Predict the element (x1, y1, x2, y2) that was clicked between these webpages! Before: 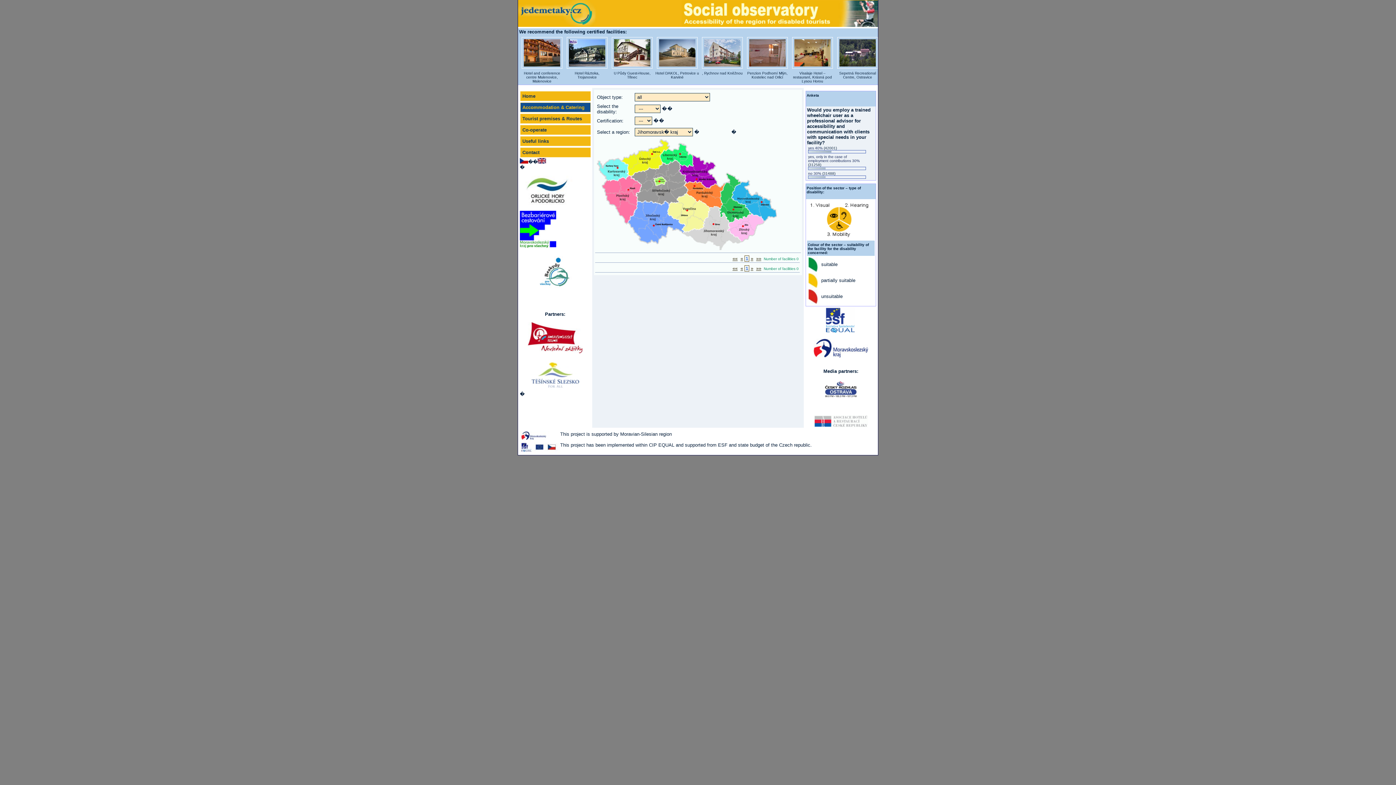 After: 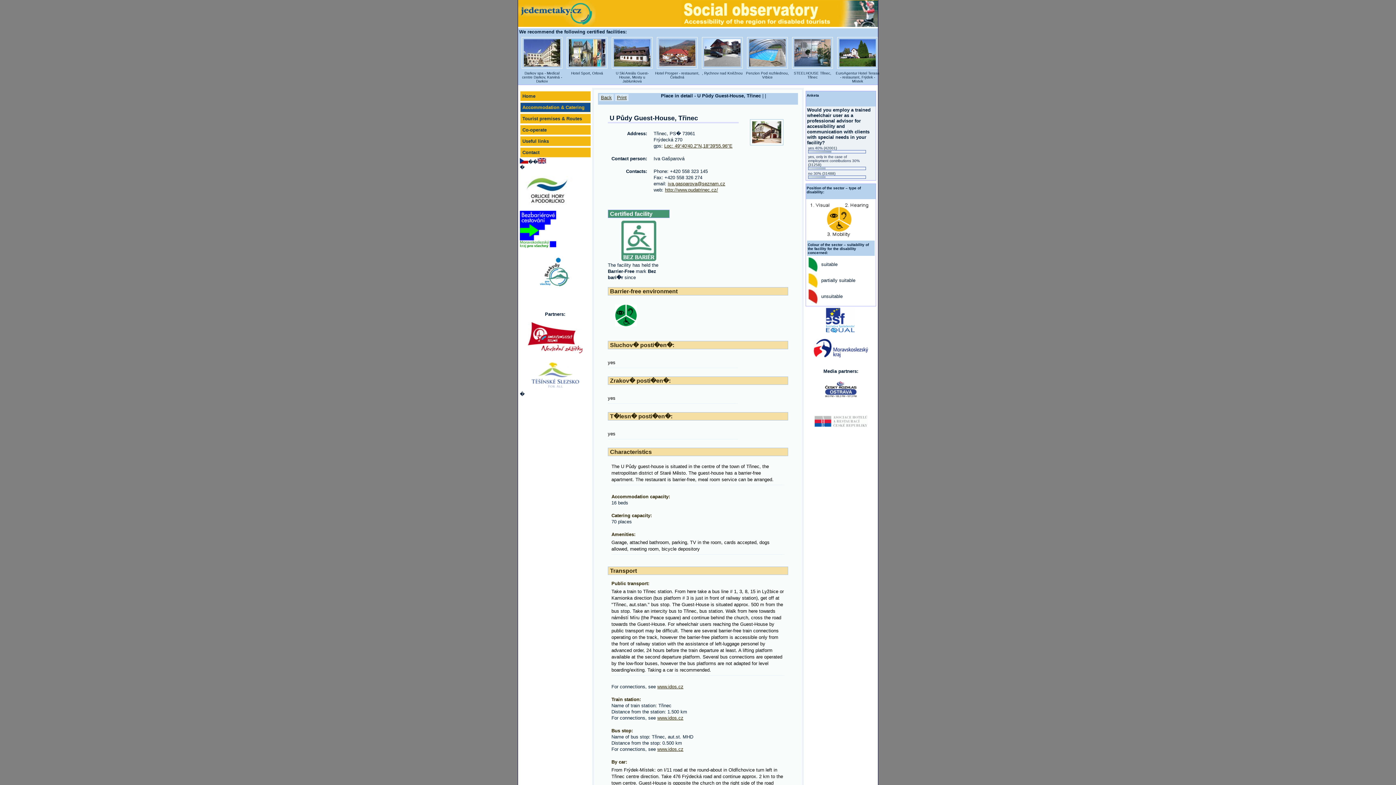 Action: label: U Půdy Guest-House, Třinec bbox: (610, 71, 654, 79)